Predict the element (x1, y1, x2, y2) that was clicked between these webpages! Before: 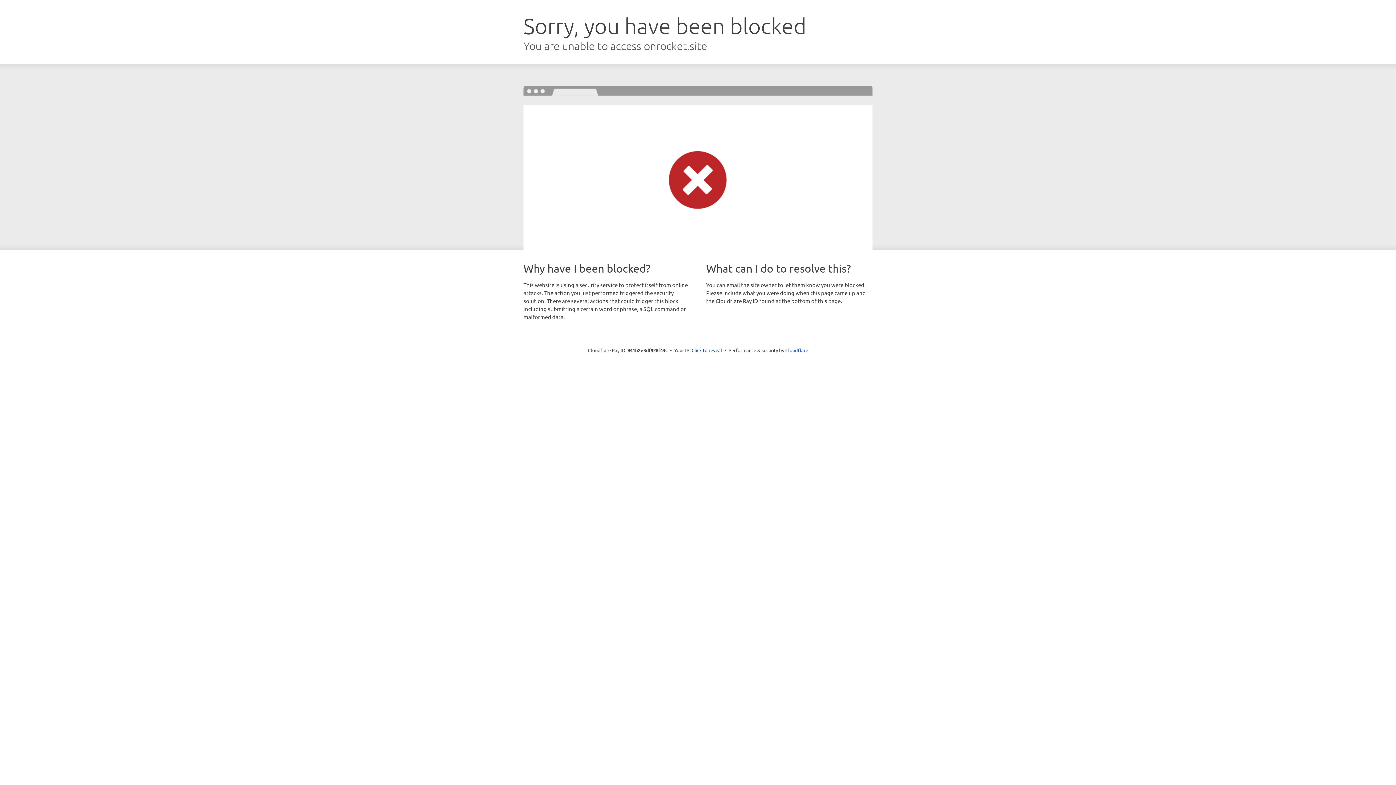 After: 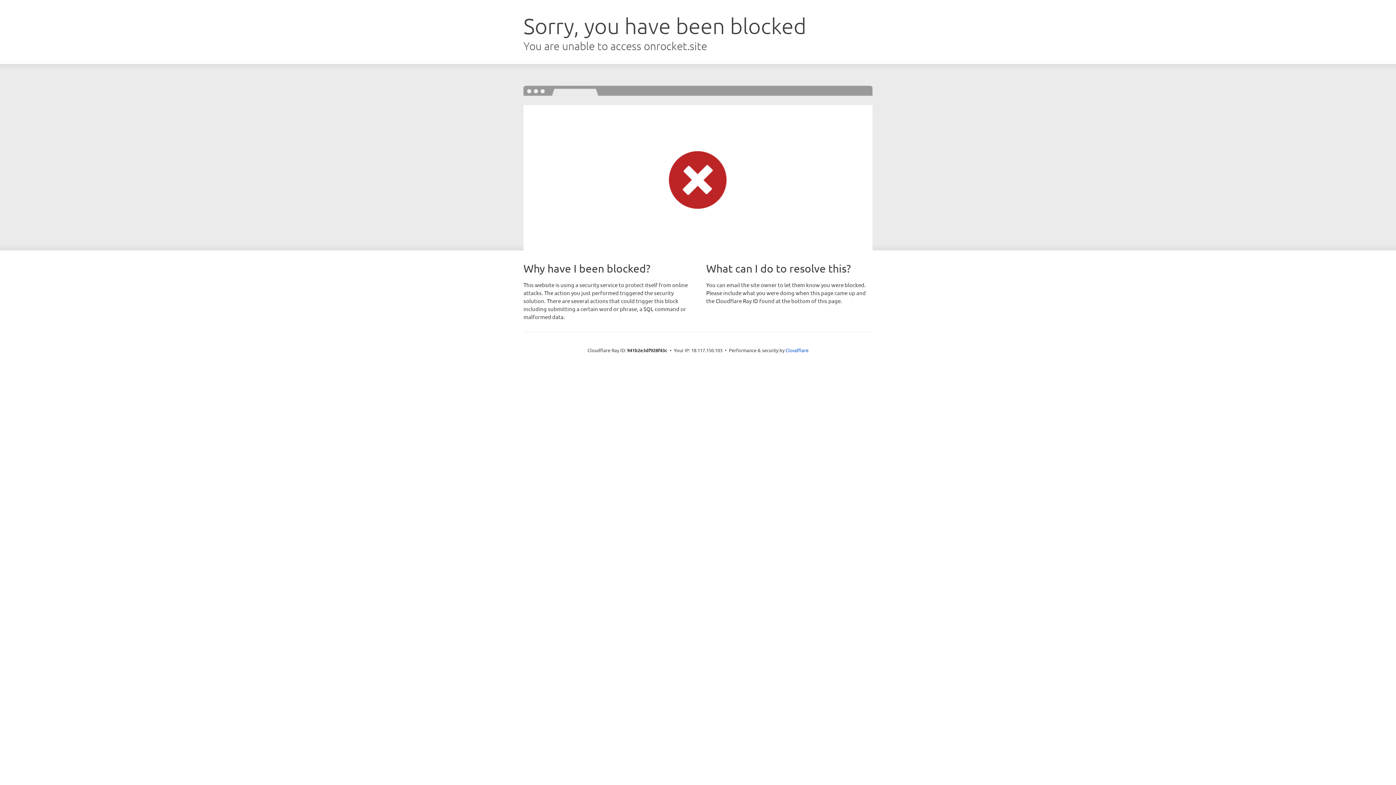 Action: label: Click to reveal bbox: (691, 346, 722, 353)